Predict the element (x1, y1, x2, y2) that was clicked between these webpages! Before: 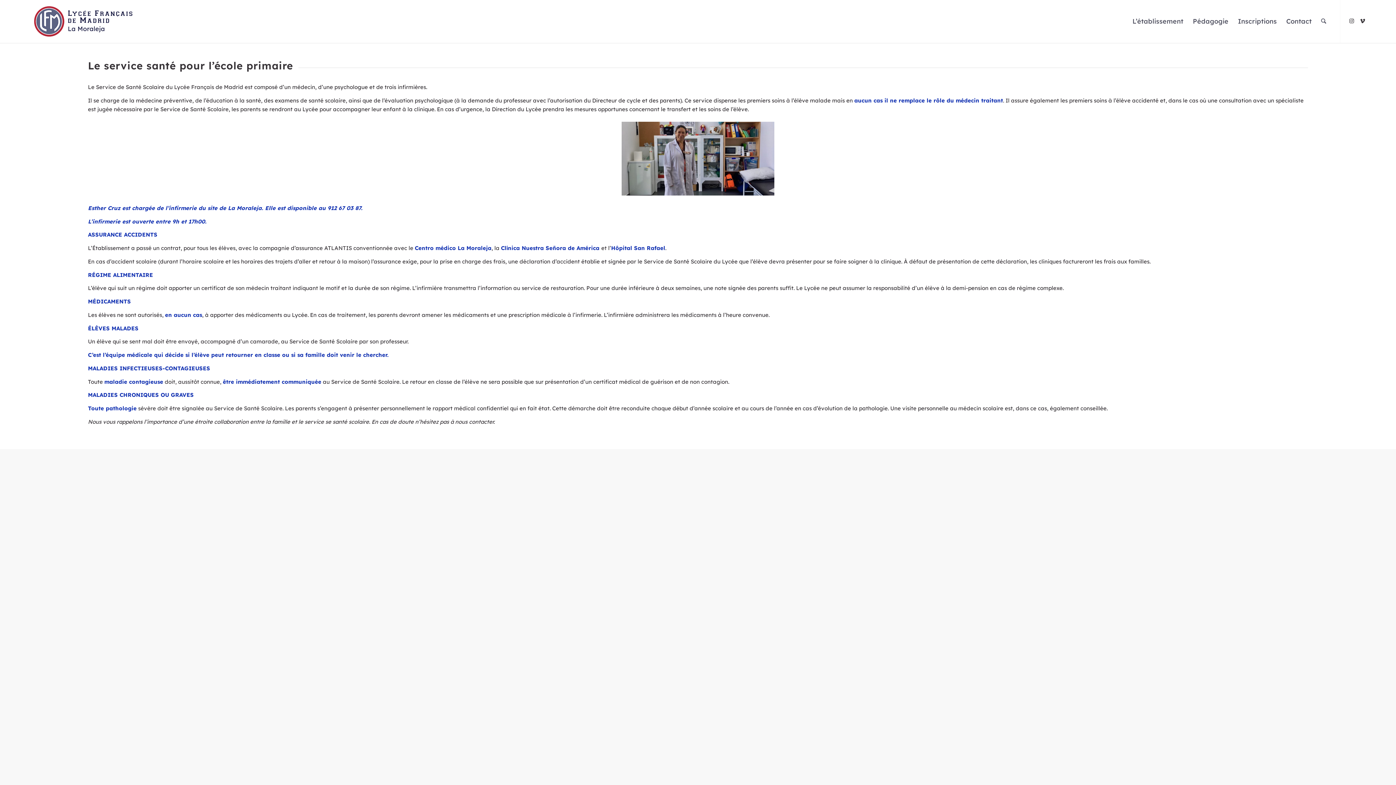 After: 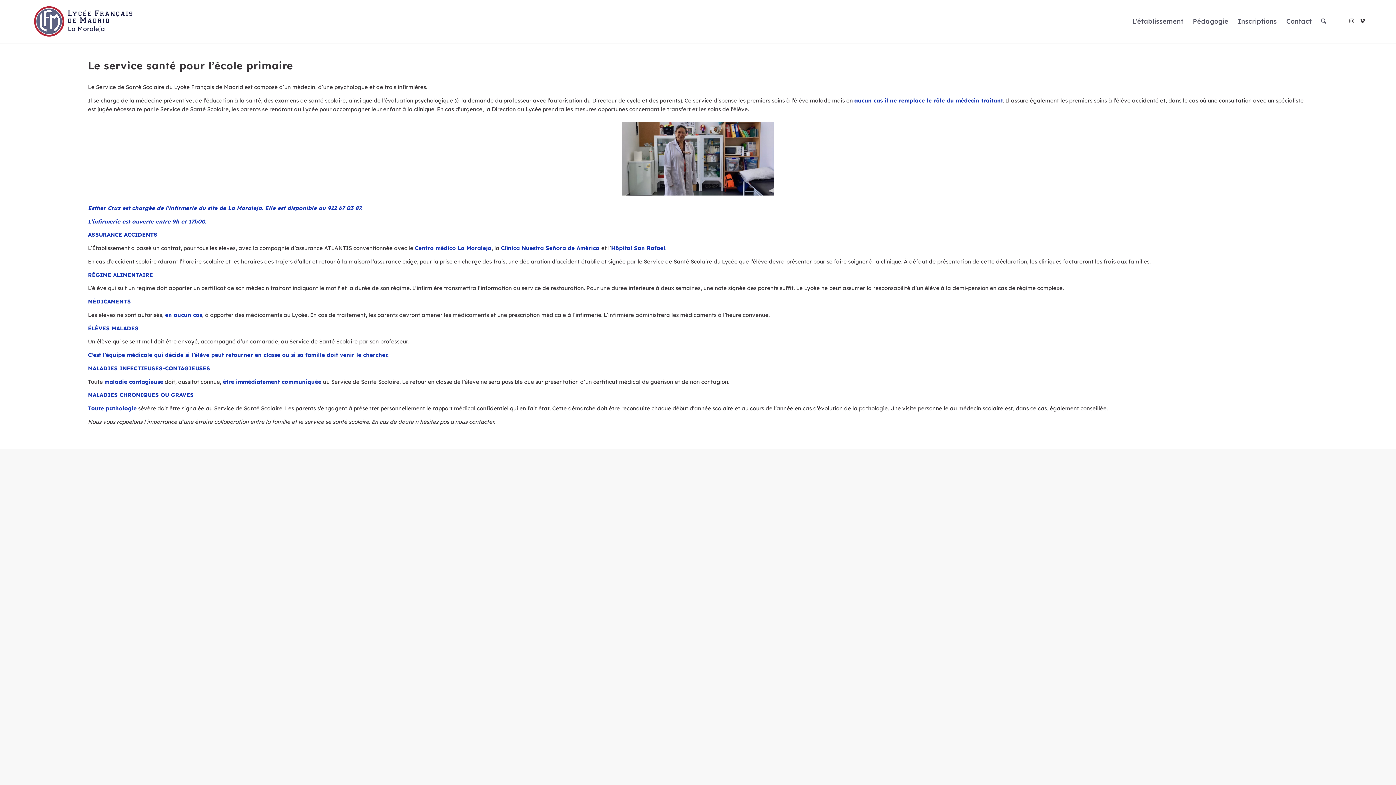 Action: label: Inscriptions bbox: (1233, 0, 1281, 42)